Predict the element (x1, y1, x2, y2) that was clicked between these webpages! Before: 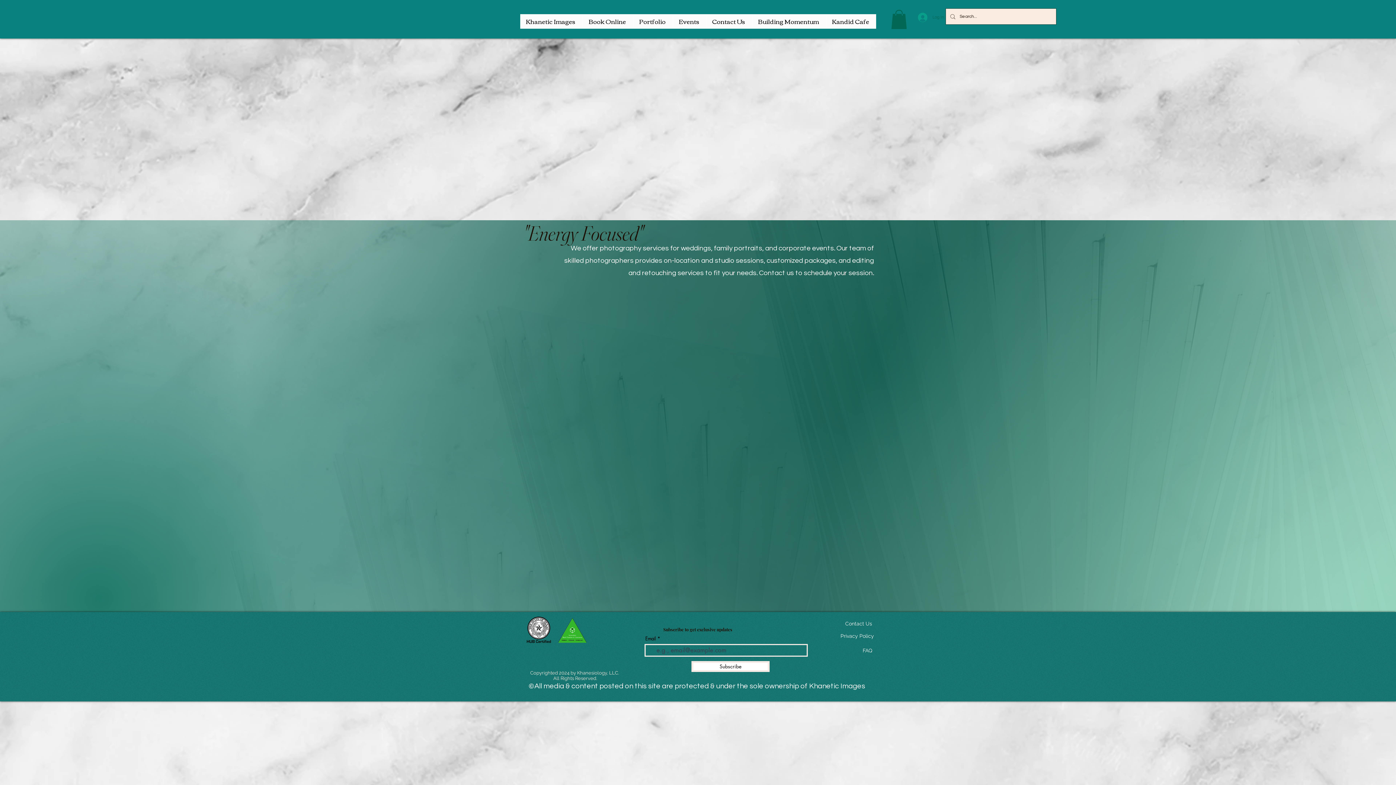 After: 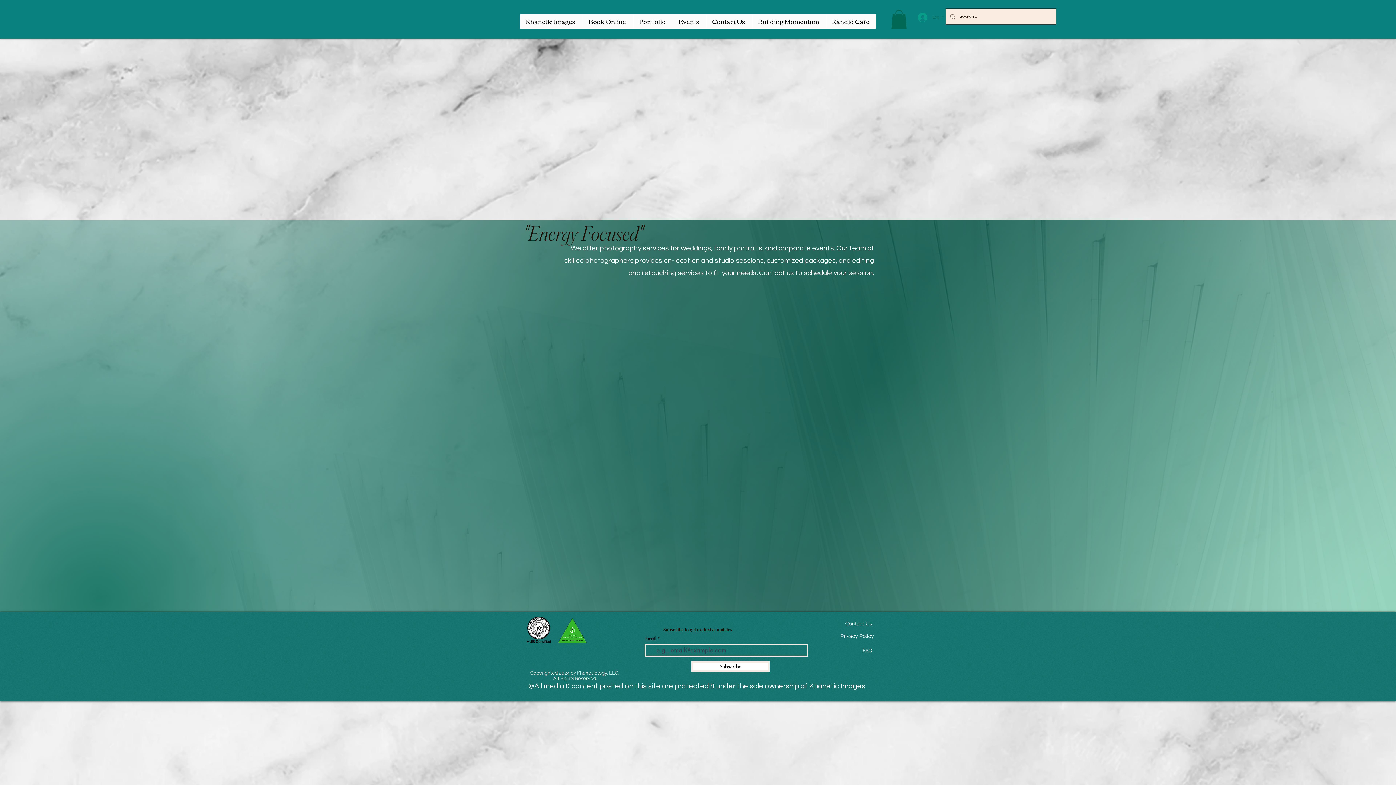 Action: bbox: (891, 9, 907, 28)